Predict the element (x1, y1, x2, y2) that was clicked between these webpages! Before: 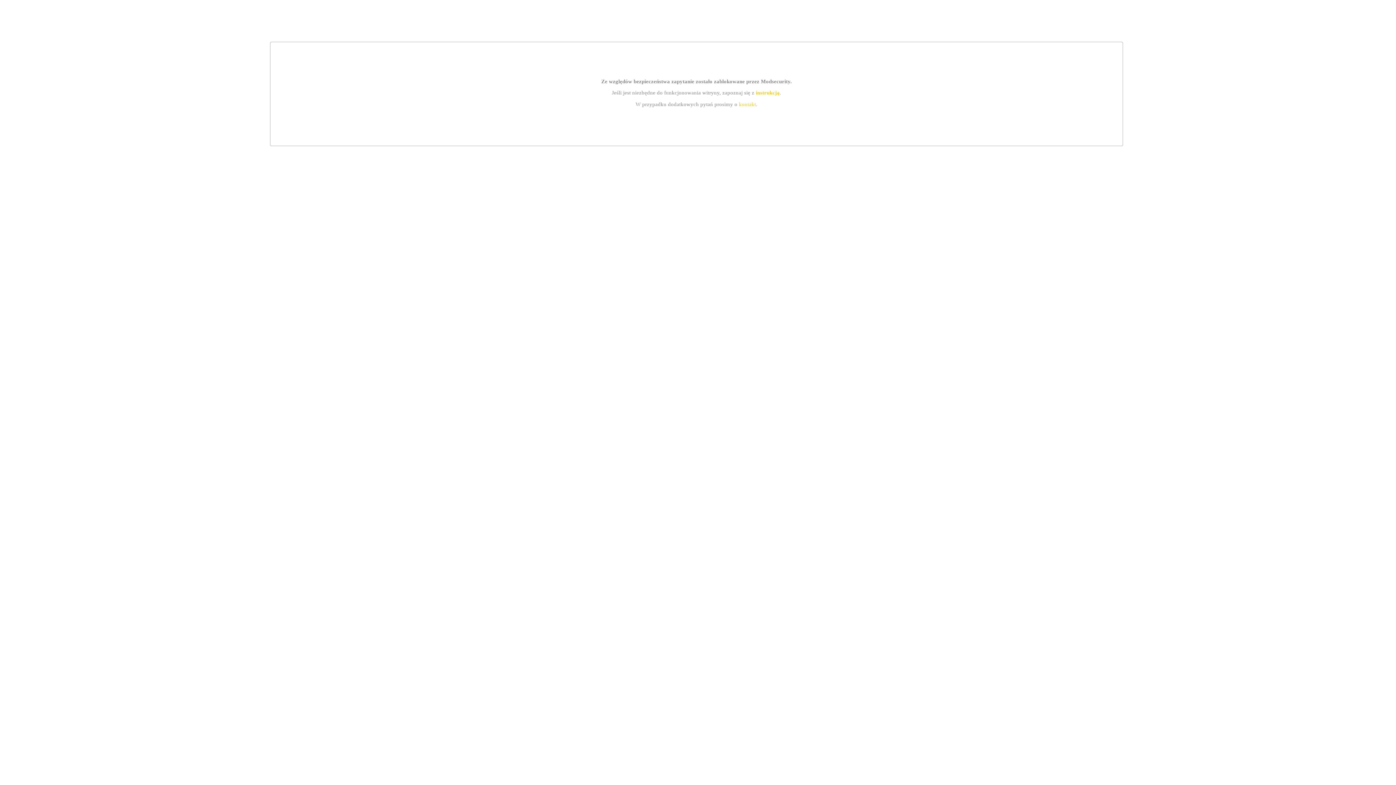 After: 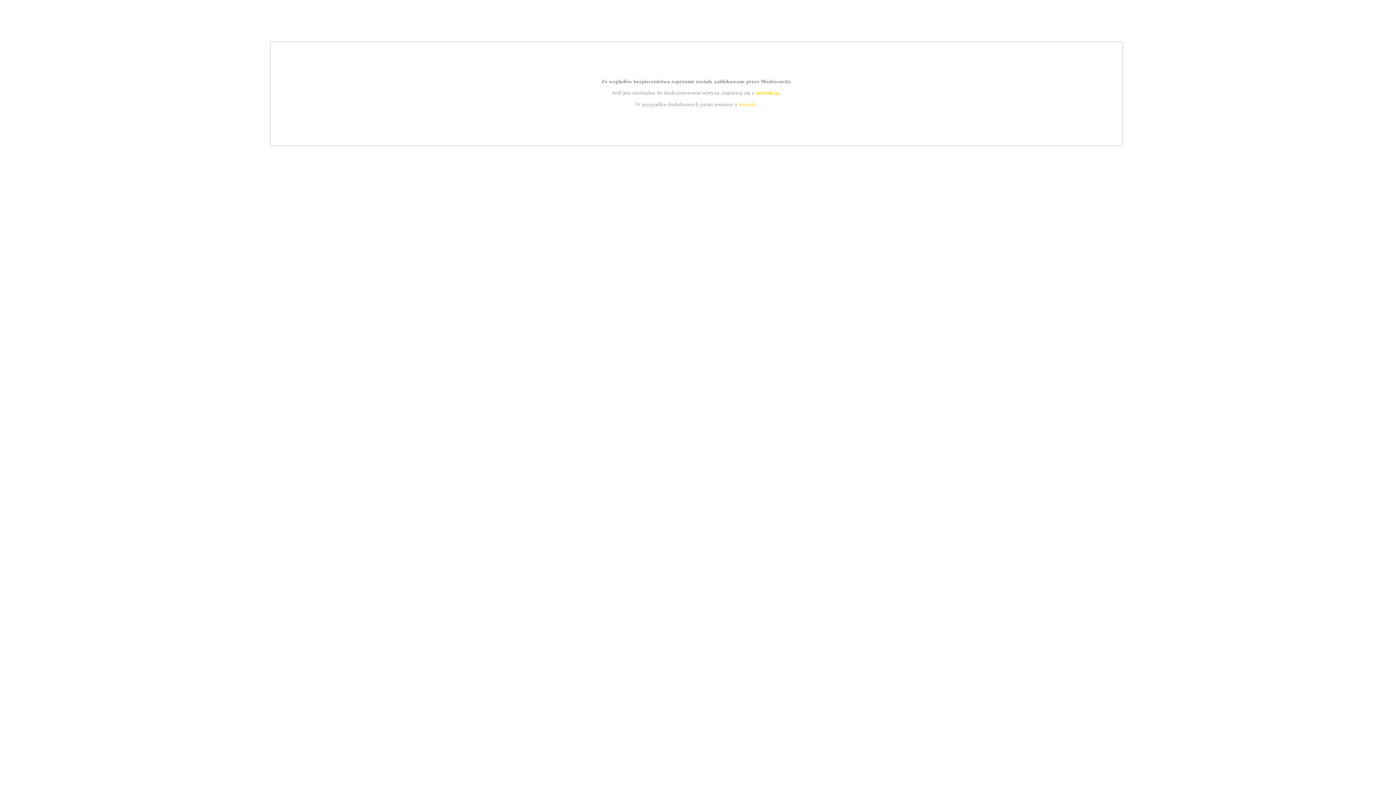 Action: label: instrukcją bbox: (755, 89, 779, 95)